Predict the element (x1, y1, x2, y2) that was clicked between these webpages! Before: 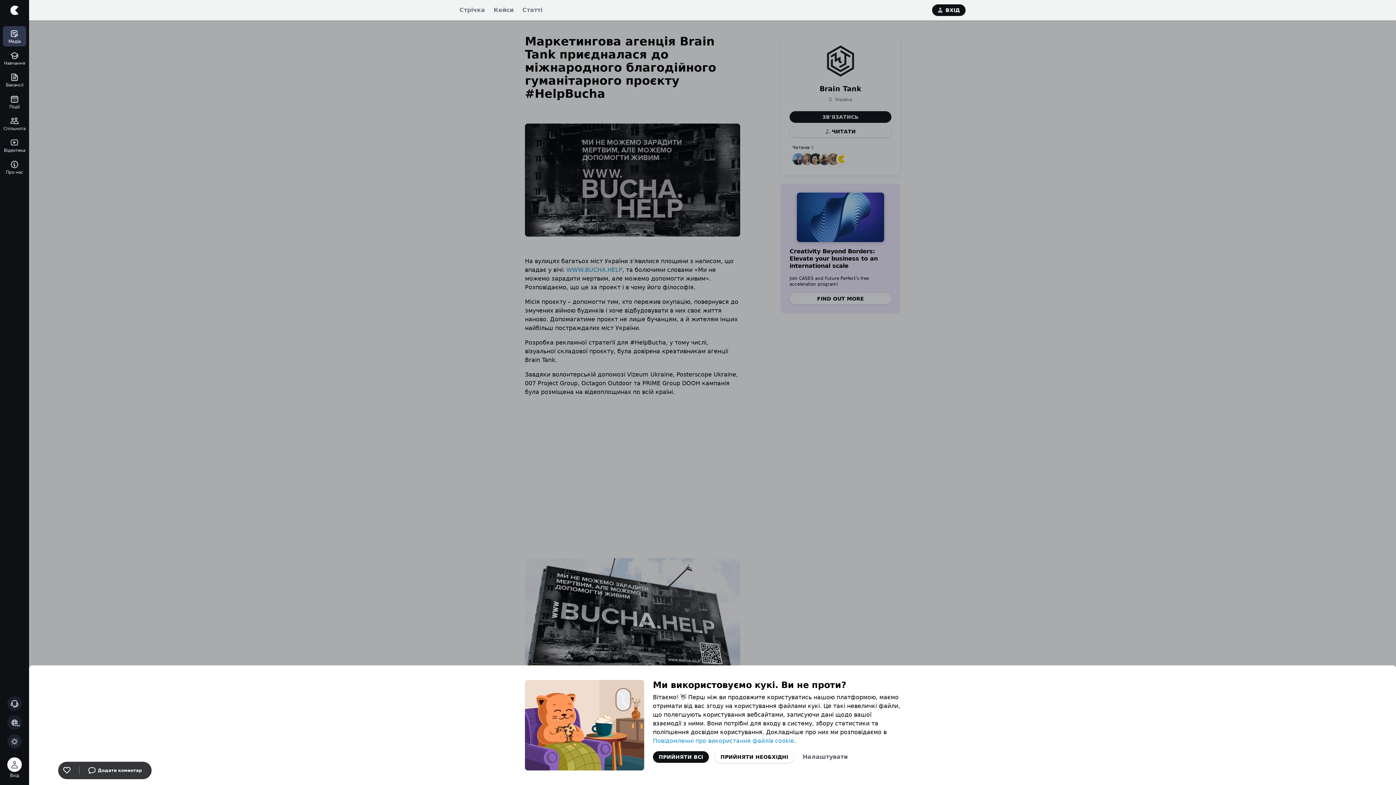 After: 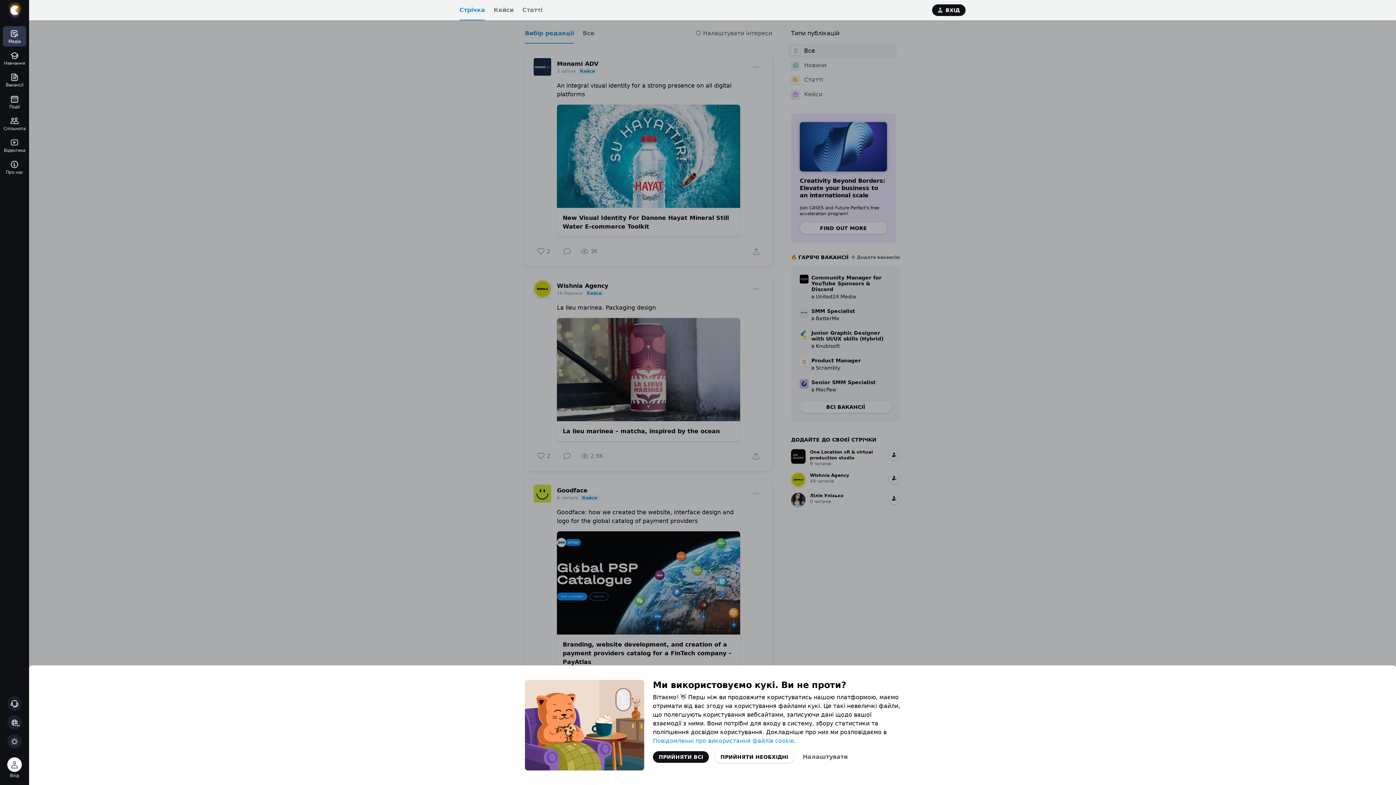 Action: bbox: (2, 0, 26, 20)